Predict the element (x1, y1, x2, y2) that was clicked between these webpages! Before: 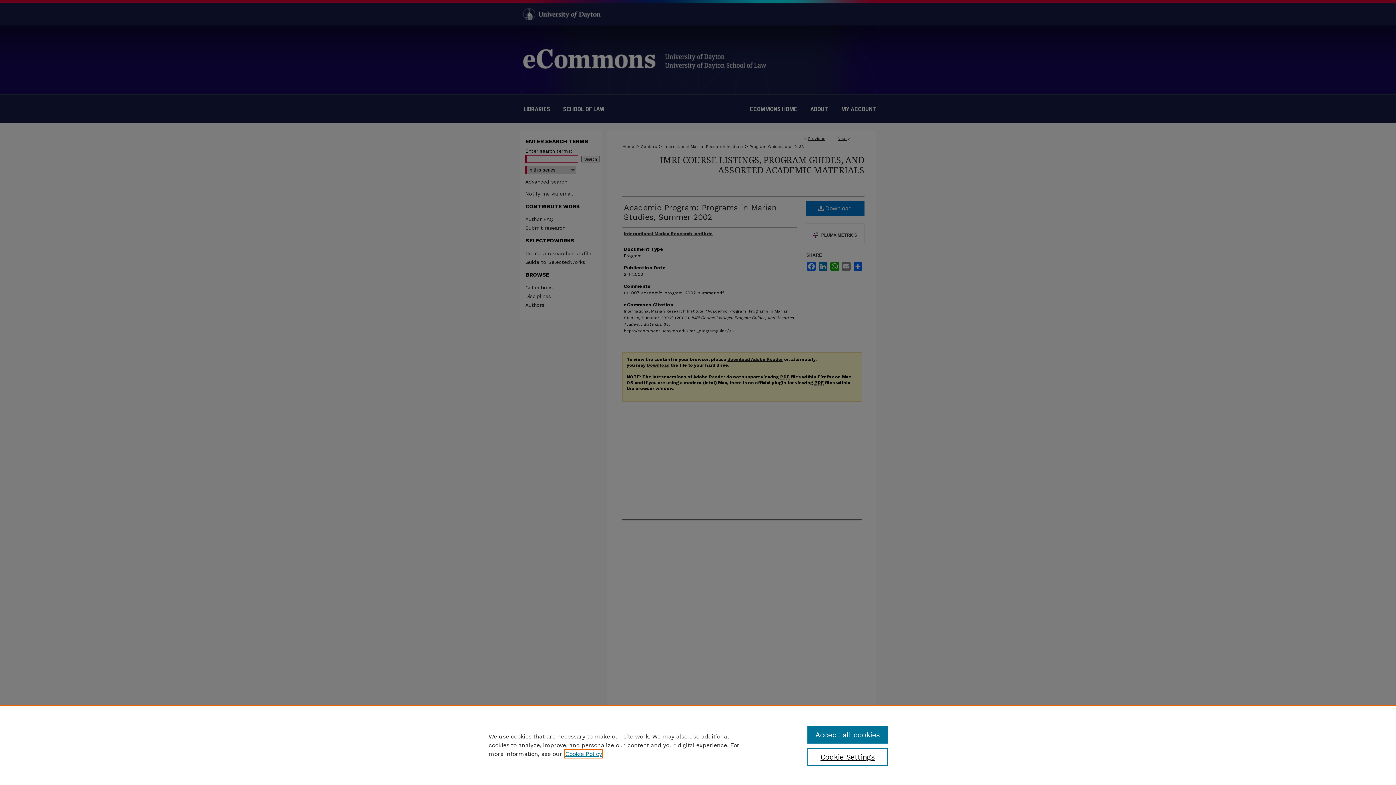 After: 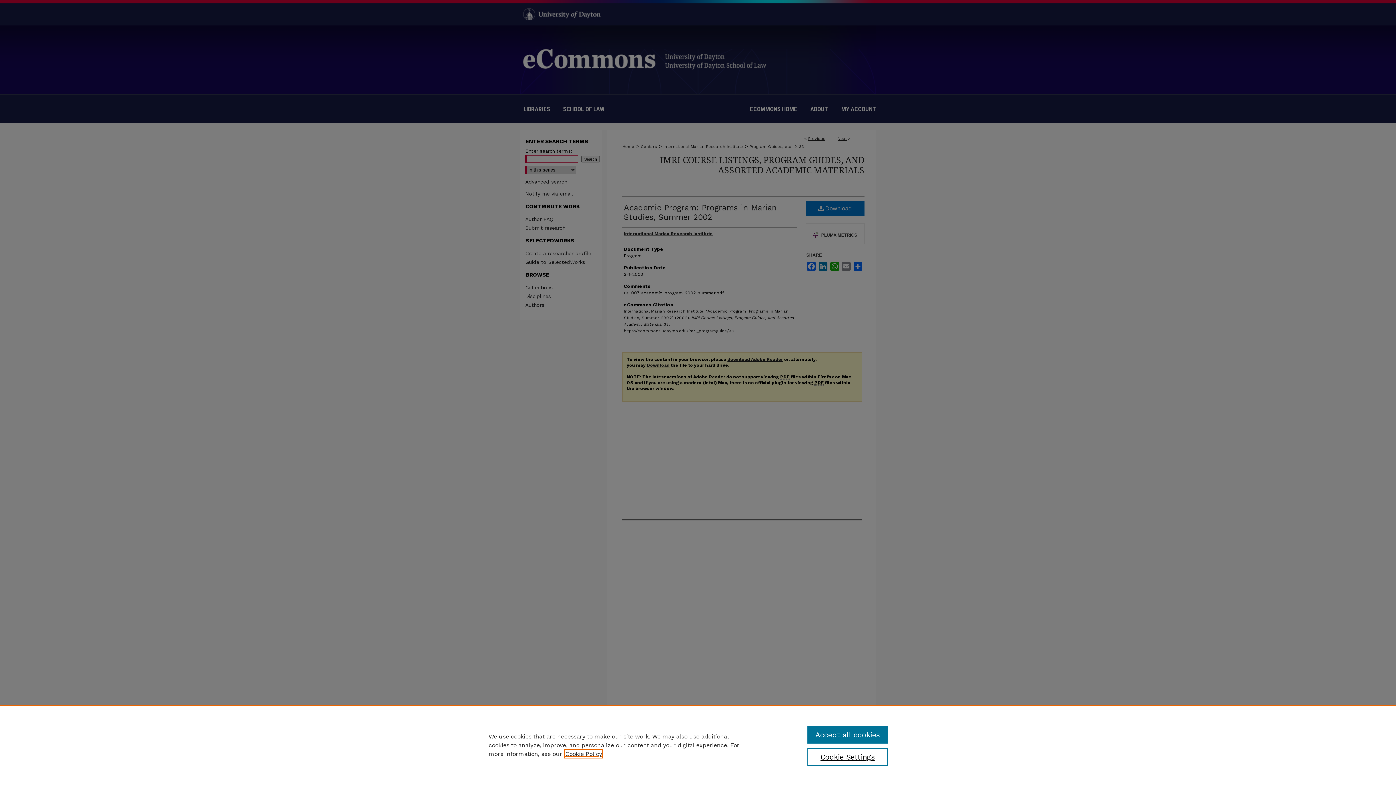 Action: bbox: (565, 750, 602, 757) label: , opens in a new tab